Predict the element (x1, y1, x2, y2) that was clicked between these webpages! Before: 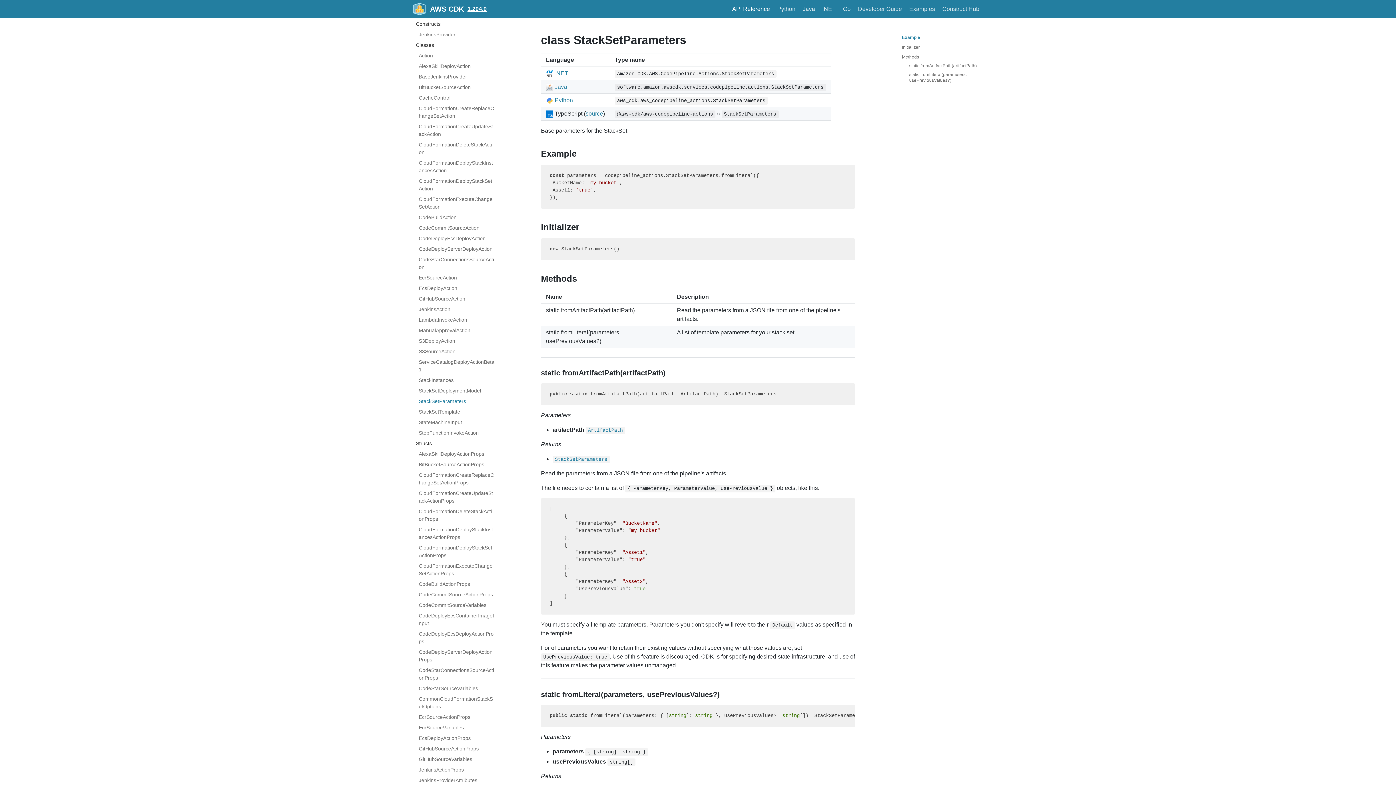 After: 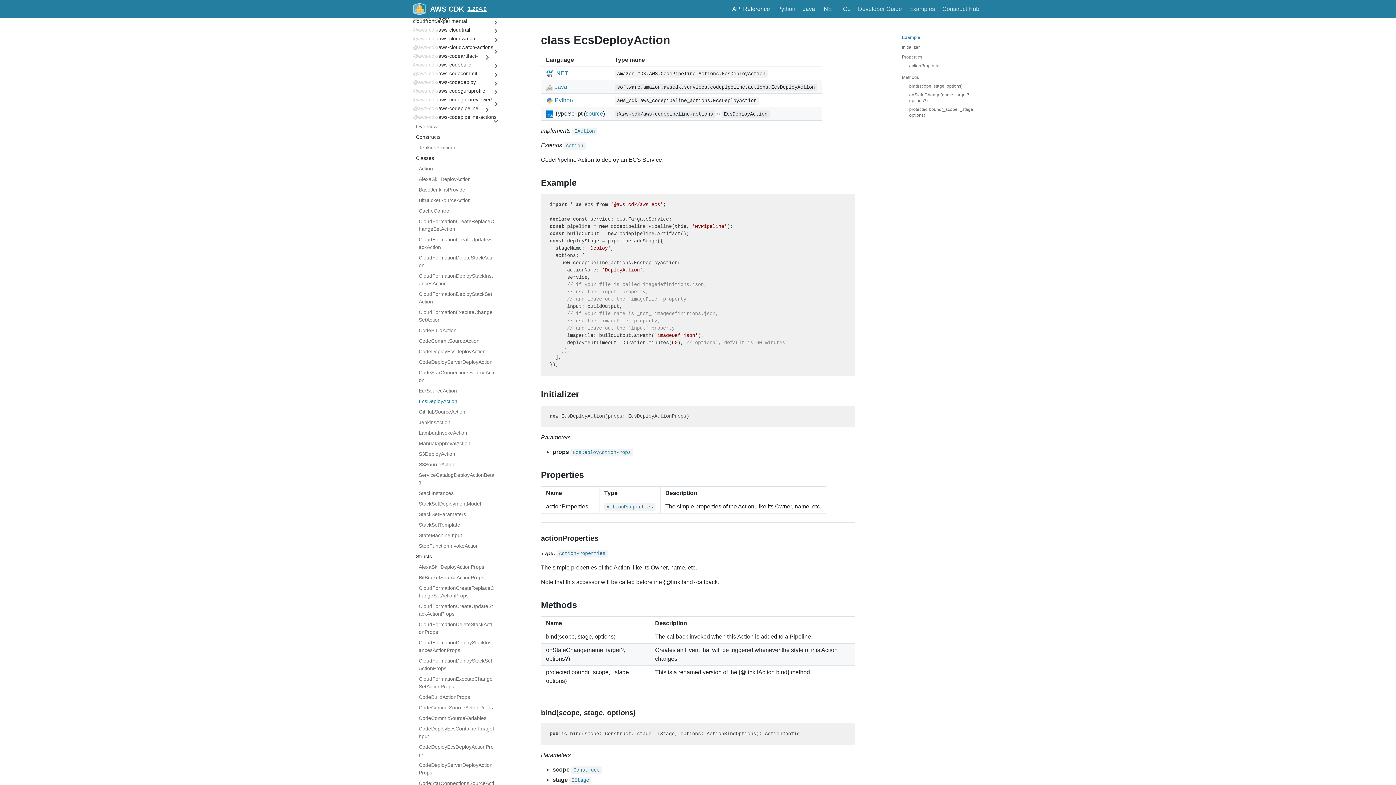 Action: bbox: (418, 283, 494, 293) label: EcsDeployAction